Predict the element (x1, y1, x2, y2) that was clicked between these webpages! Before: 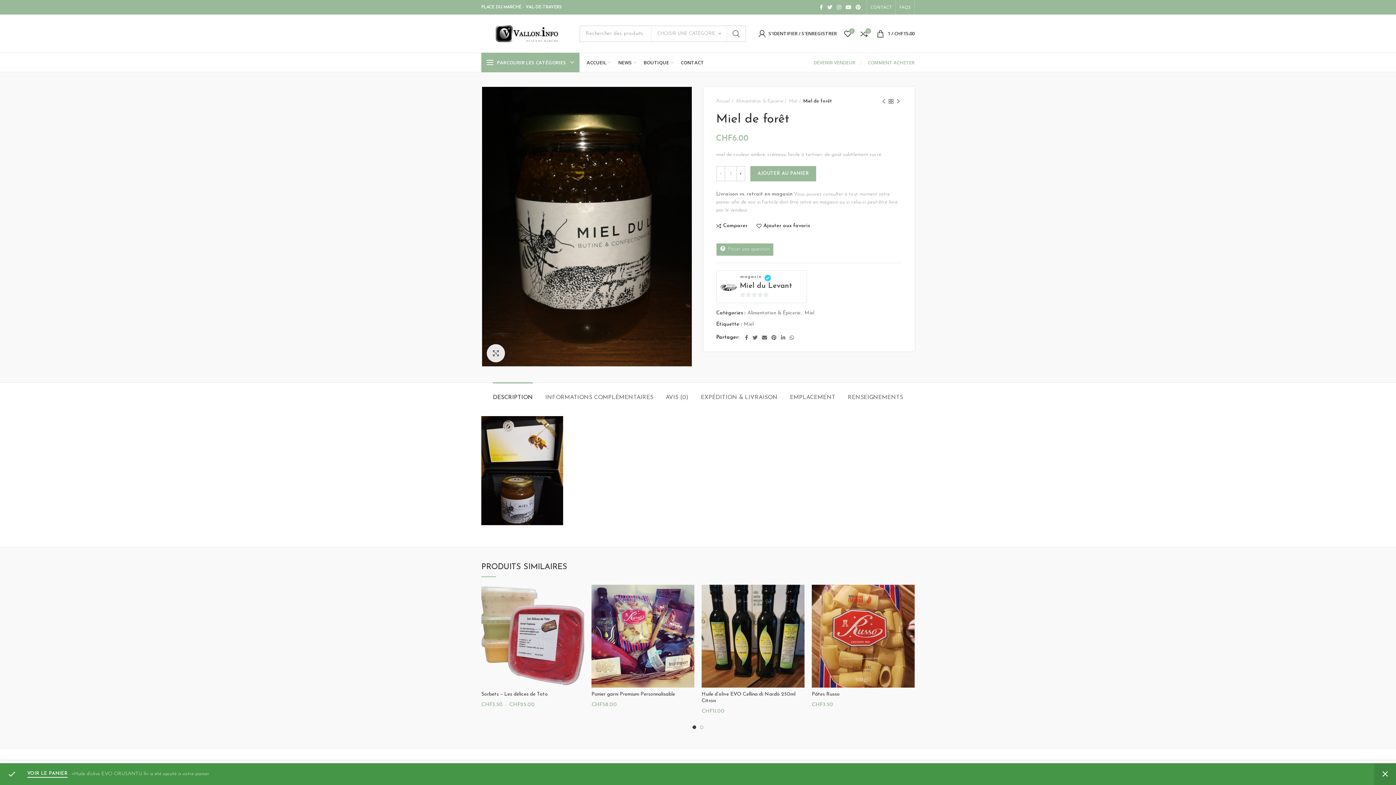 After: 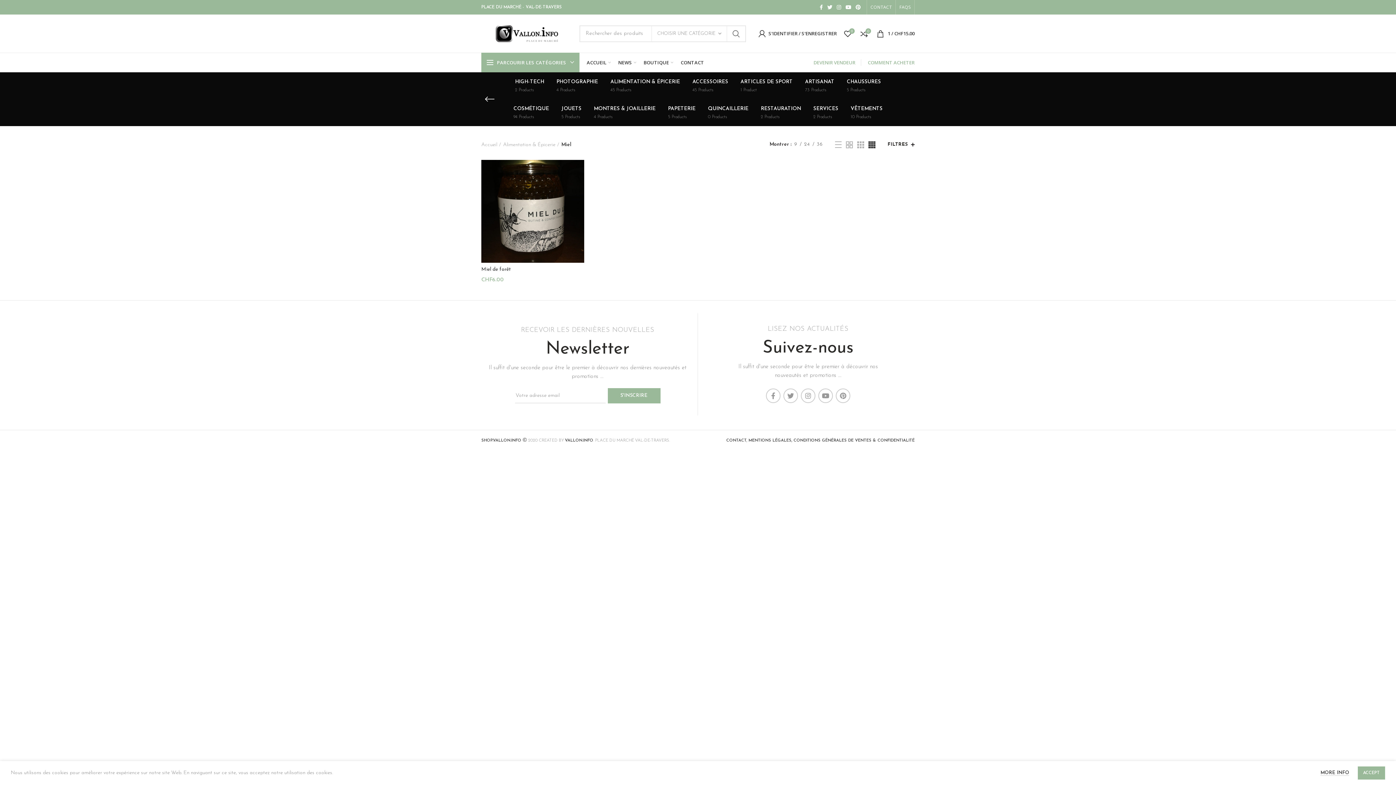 Action: label: Miel bbox: (804, 311, 814, 317)